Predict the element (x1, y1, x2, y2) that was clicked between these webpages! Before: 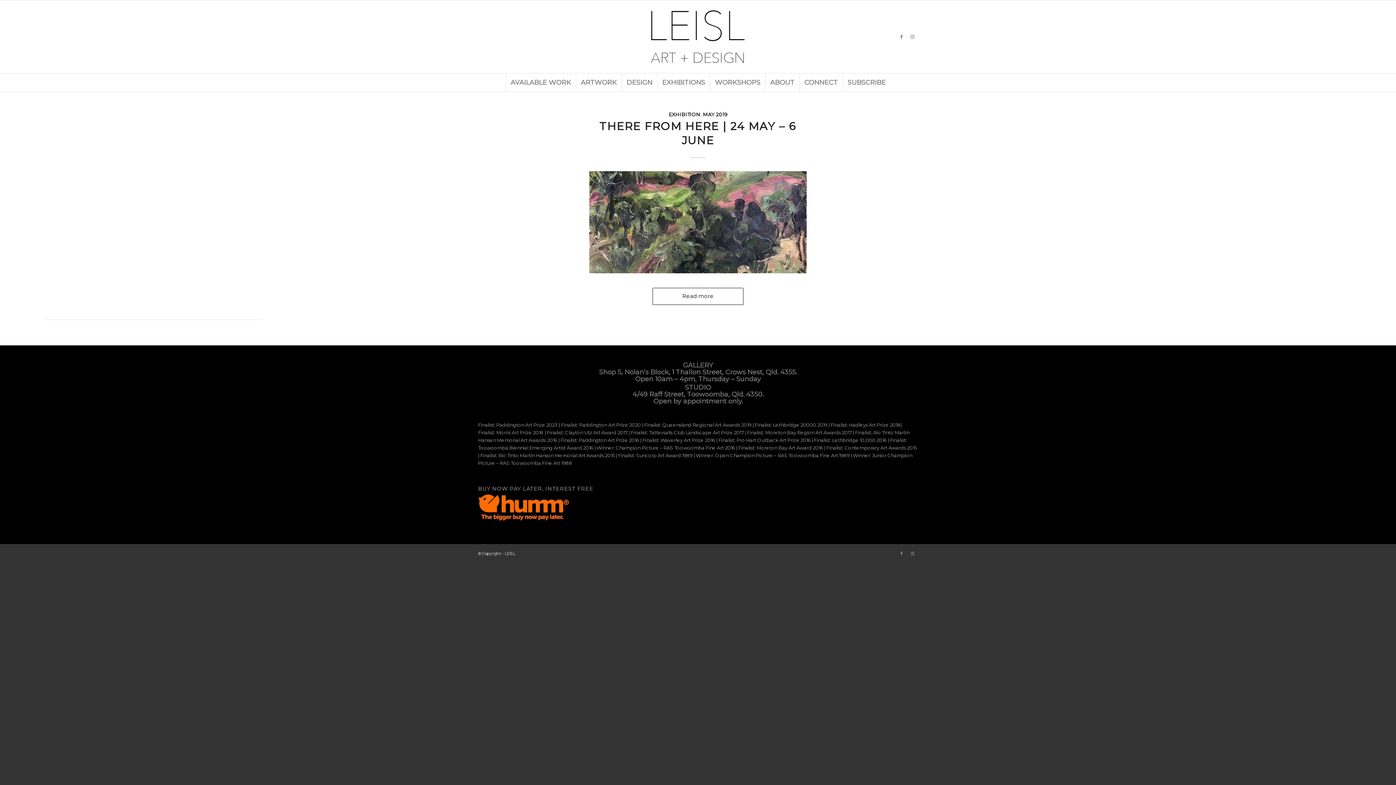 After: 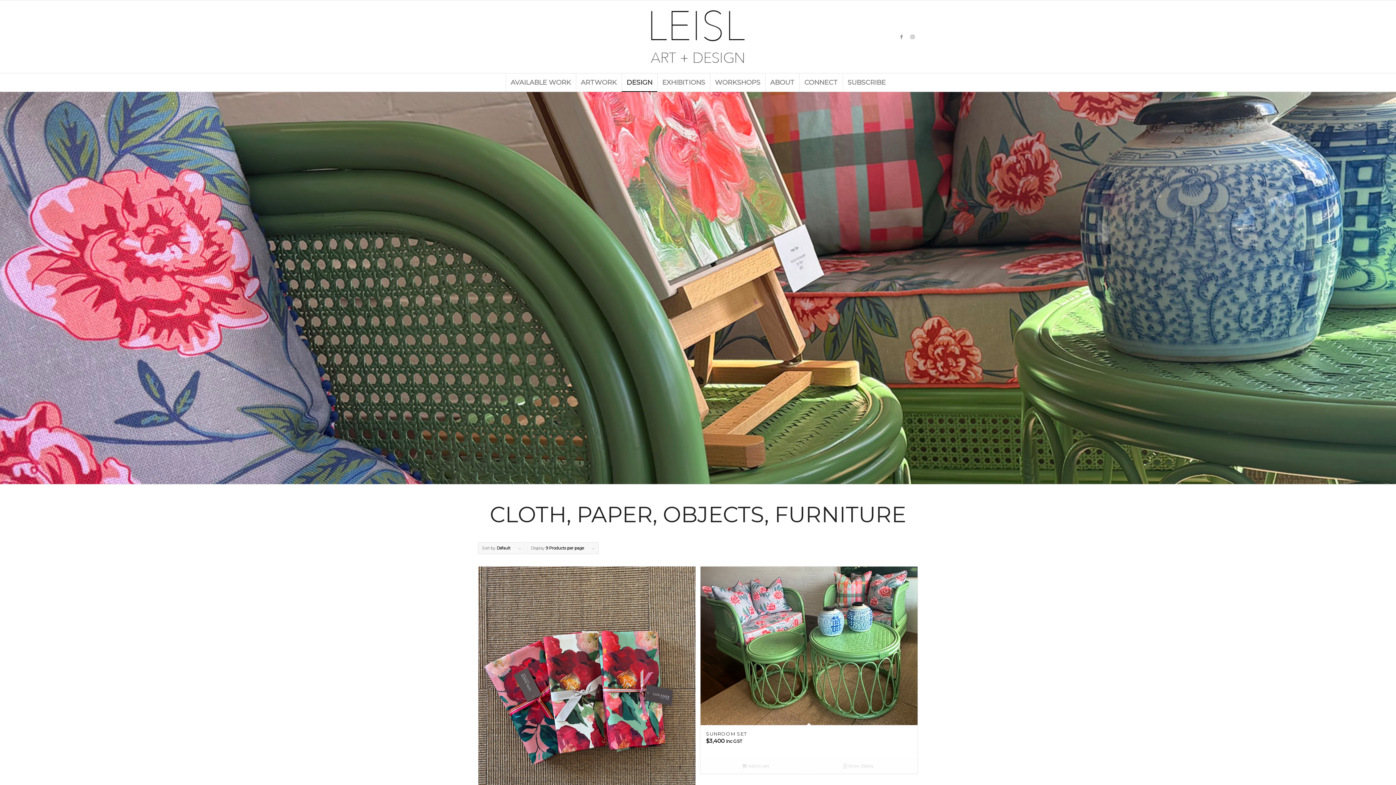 Action: label: DESIGN bbox: (621, 73, 657, 91)